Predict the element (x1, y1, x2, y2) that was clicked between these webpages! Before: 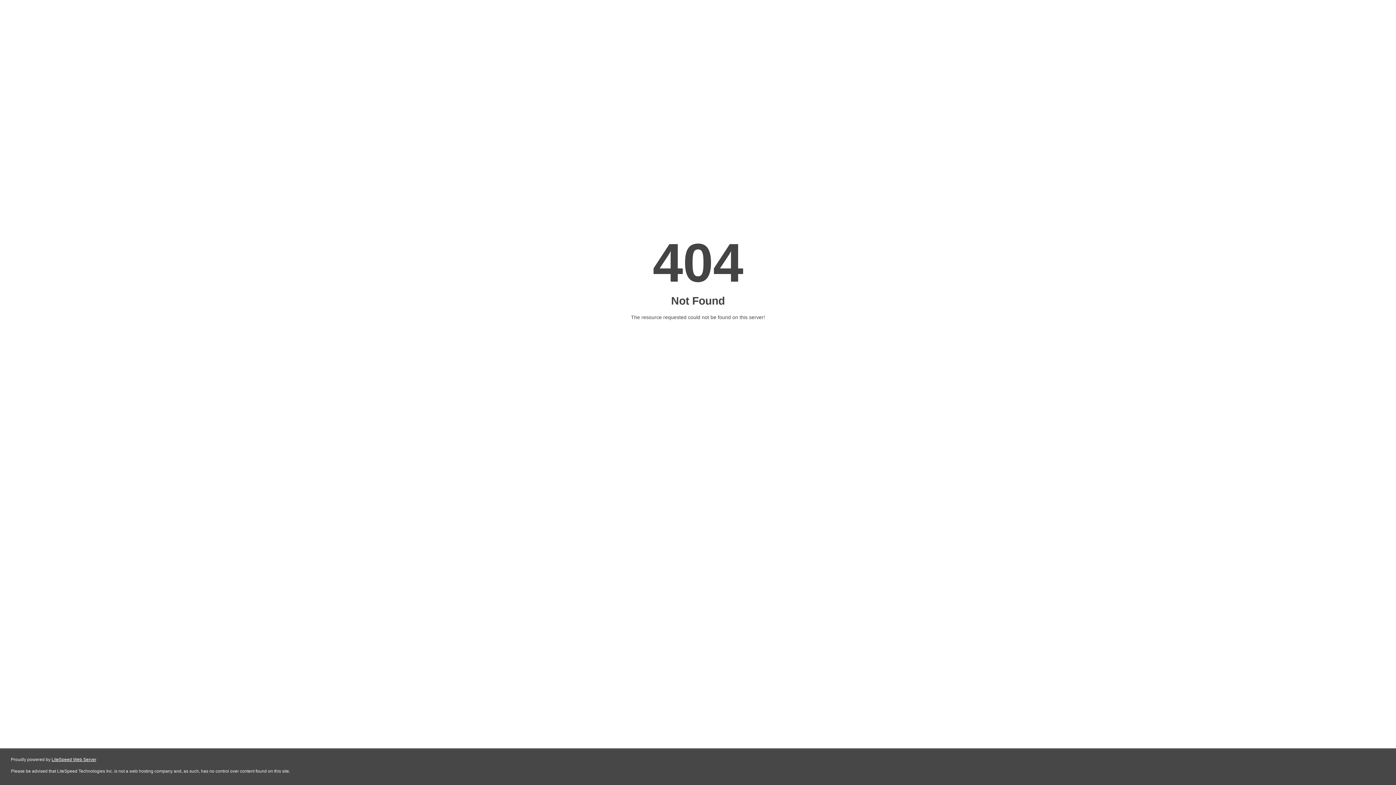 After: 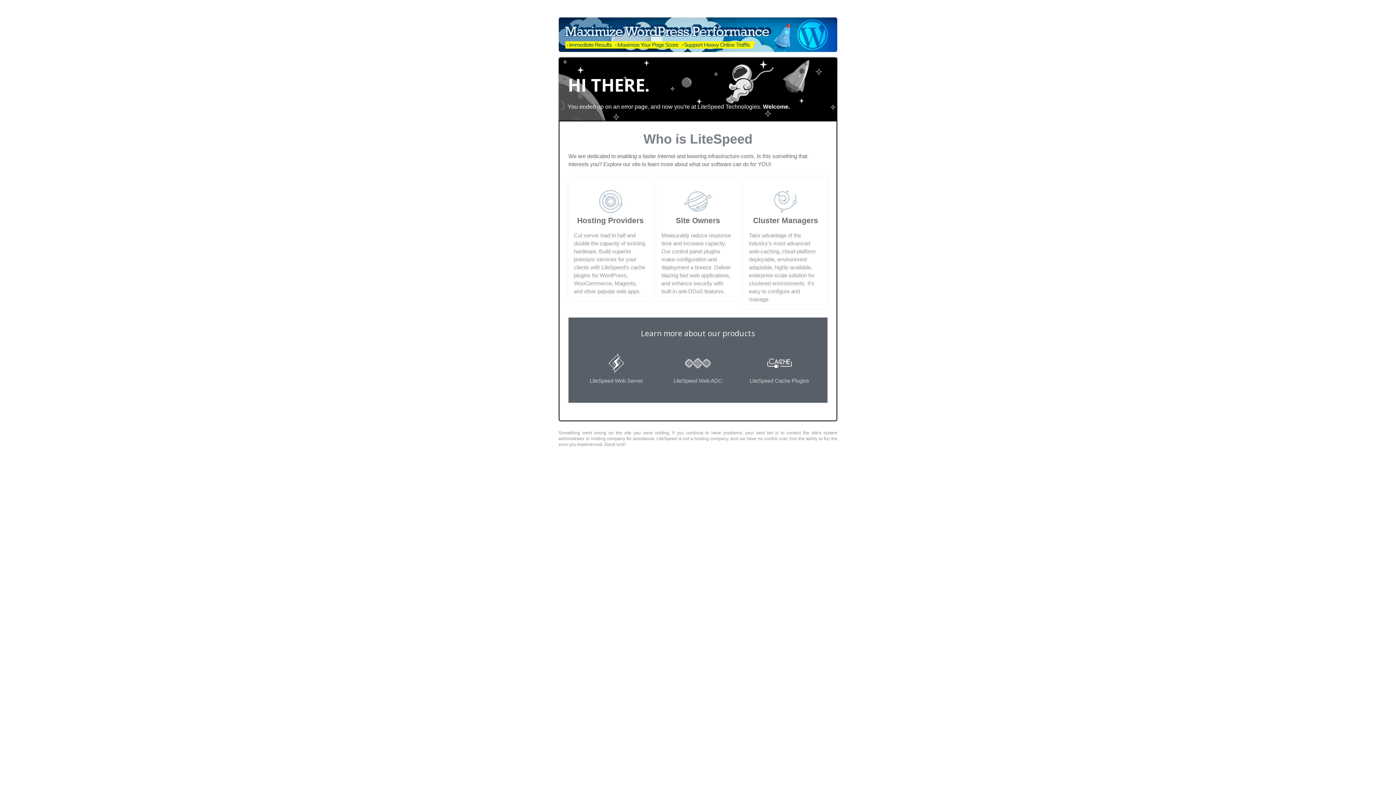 Action: bbox: (51, 757, 96, 762) label: LiteSpeed Web Server